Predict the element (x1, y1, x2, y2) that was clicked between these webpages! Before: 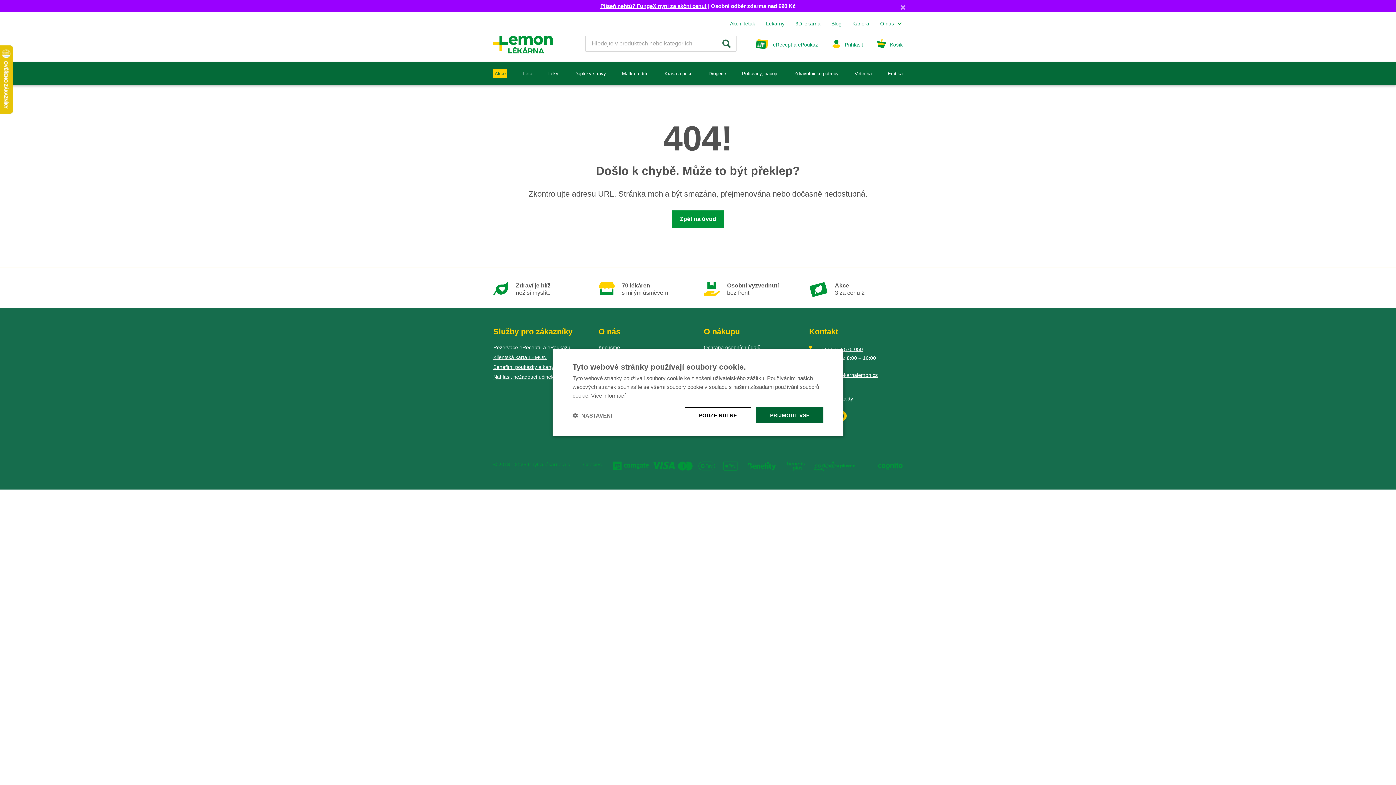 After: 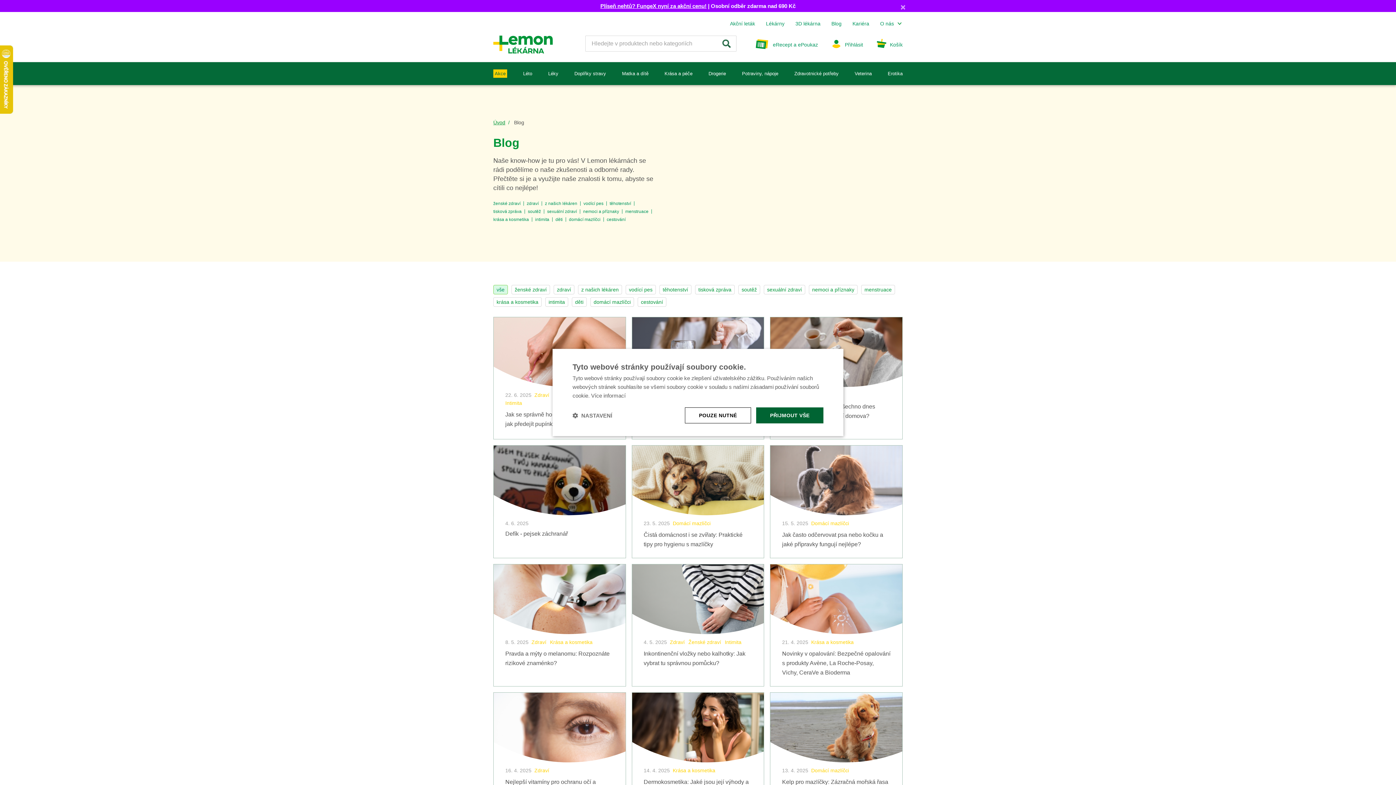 Action: bbox: (831, 20, 841, 26) label: Blog